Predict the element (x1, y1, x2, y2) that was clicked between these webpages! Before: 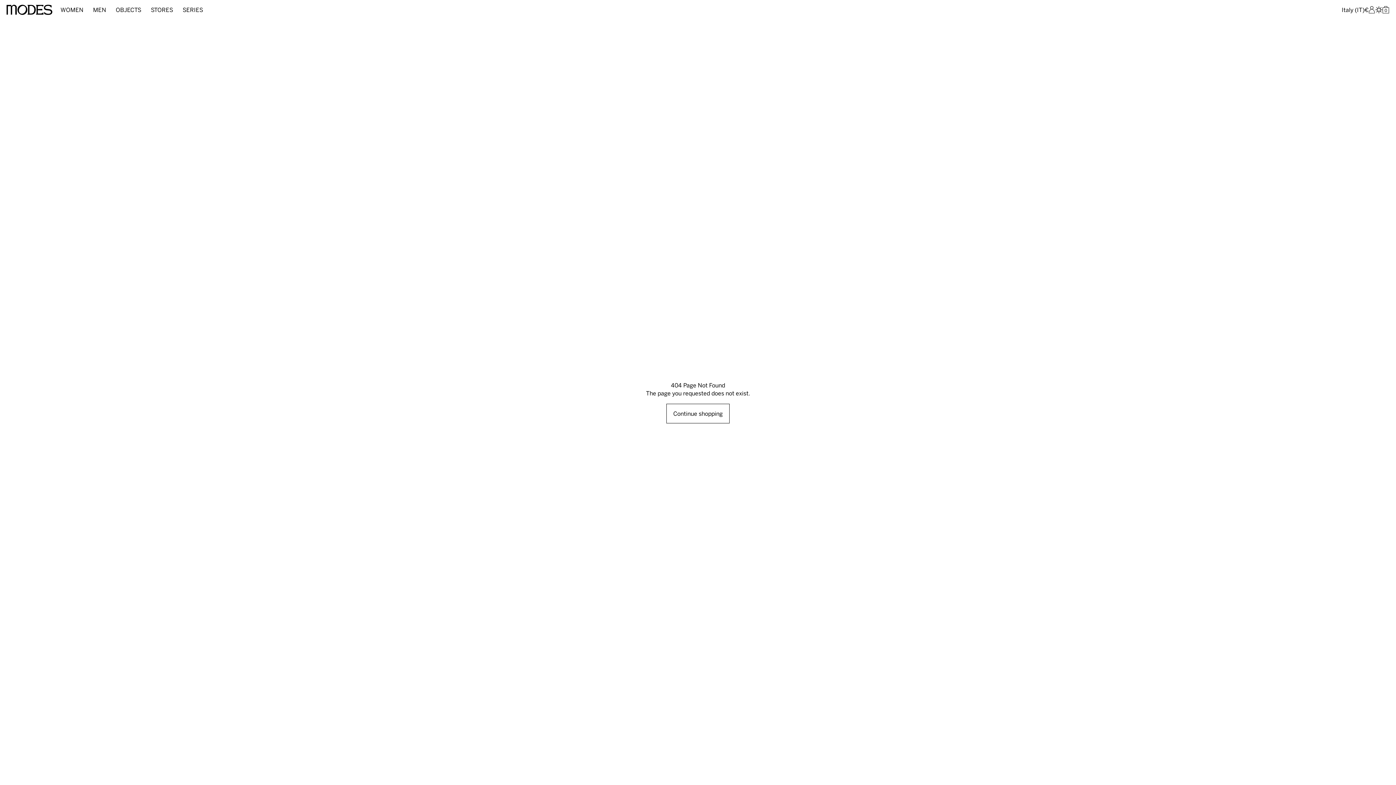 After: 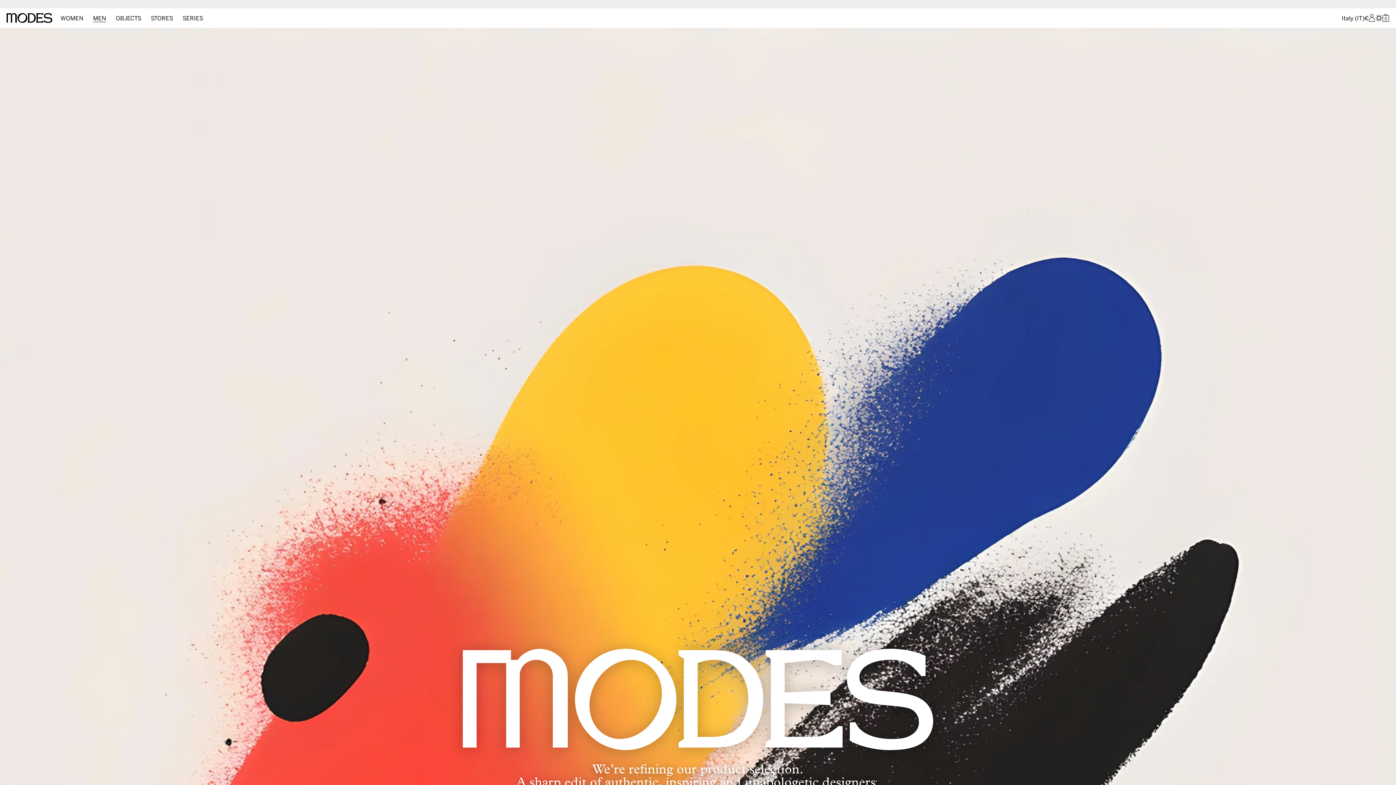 Action: label: Men bbox: (93, 5, 106, 13)